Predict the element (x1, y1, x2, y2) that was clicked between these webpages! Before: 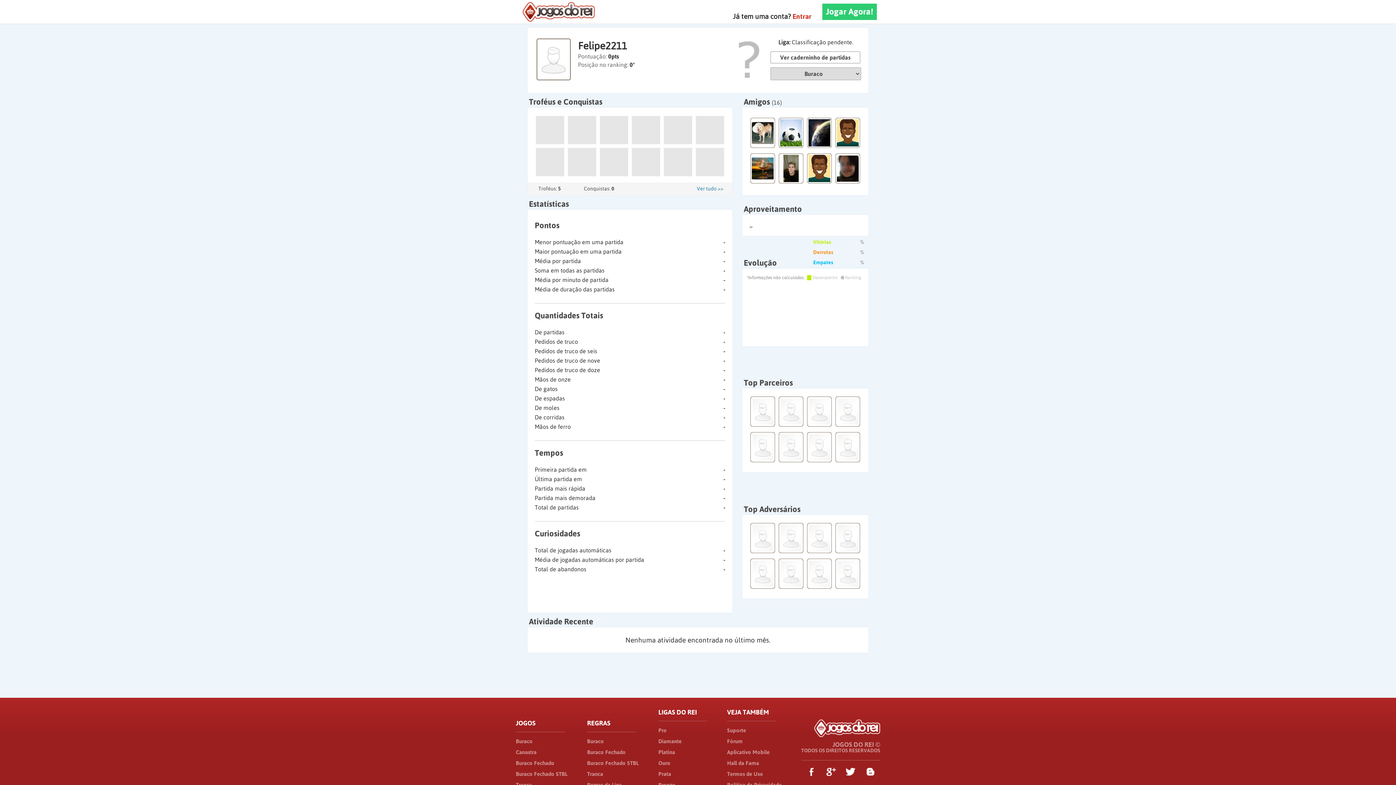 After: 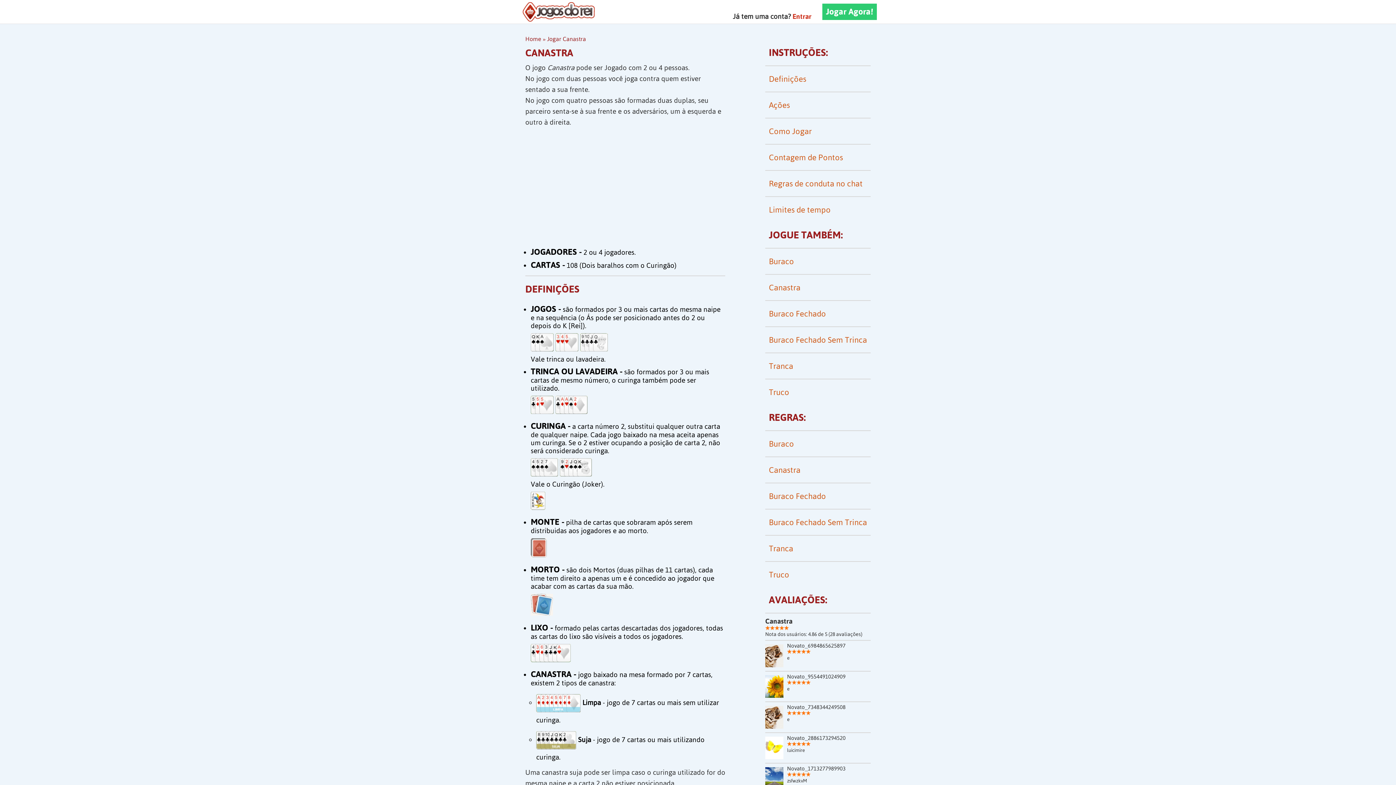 Action: label: Canastra bbox: (516, 749, 536, 755)